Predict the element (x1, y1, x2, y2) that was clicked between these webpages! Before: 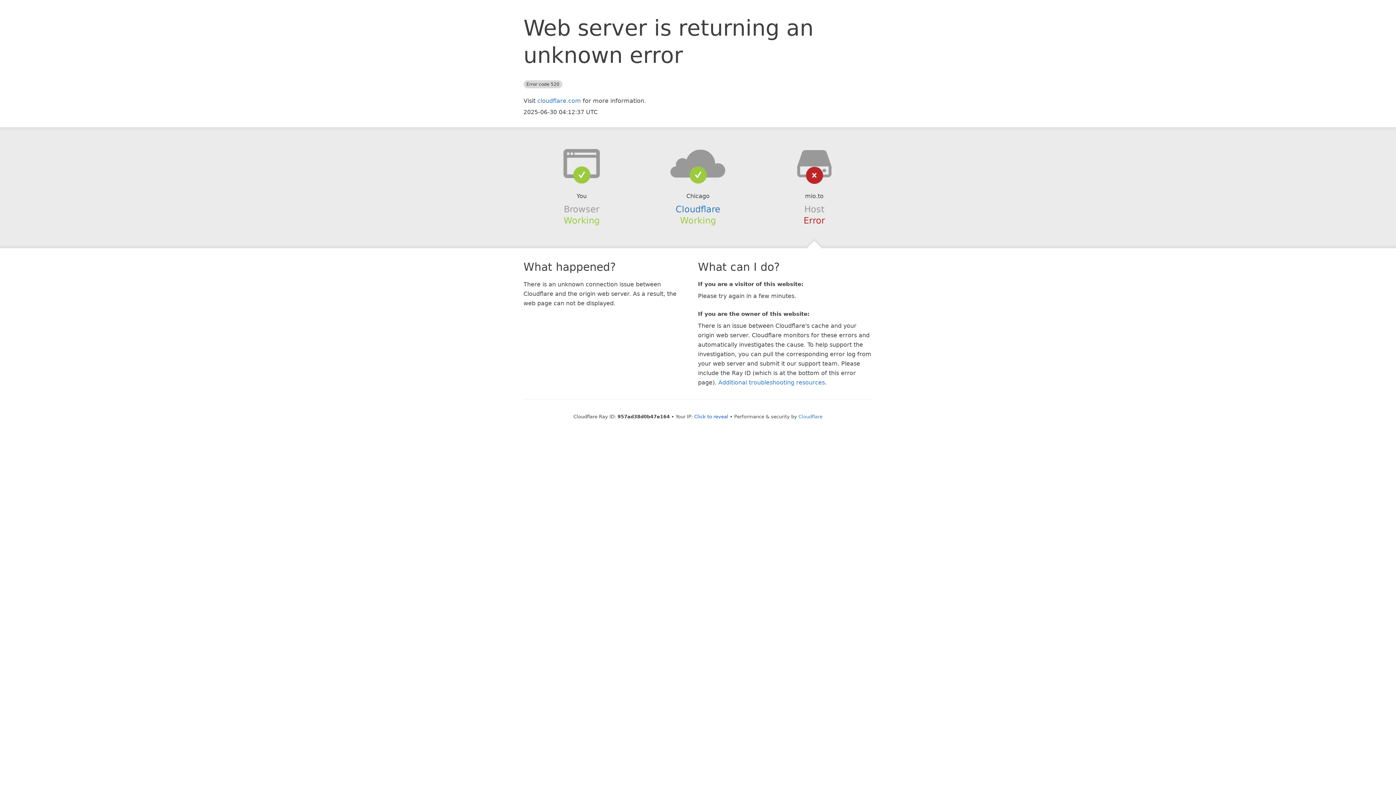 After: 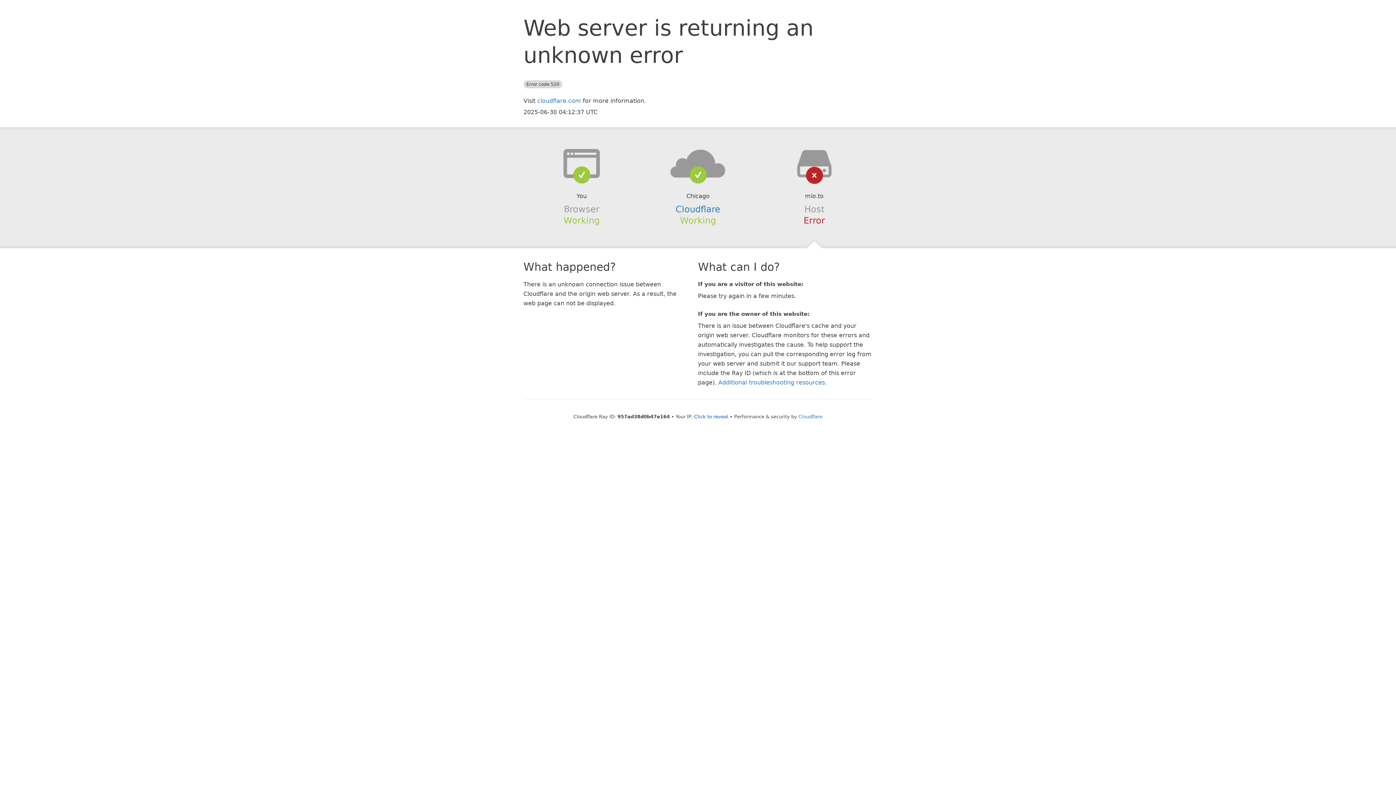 Action: bbox: (639, 148, 756, 178)